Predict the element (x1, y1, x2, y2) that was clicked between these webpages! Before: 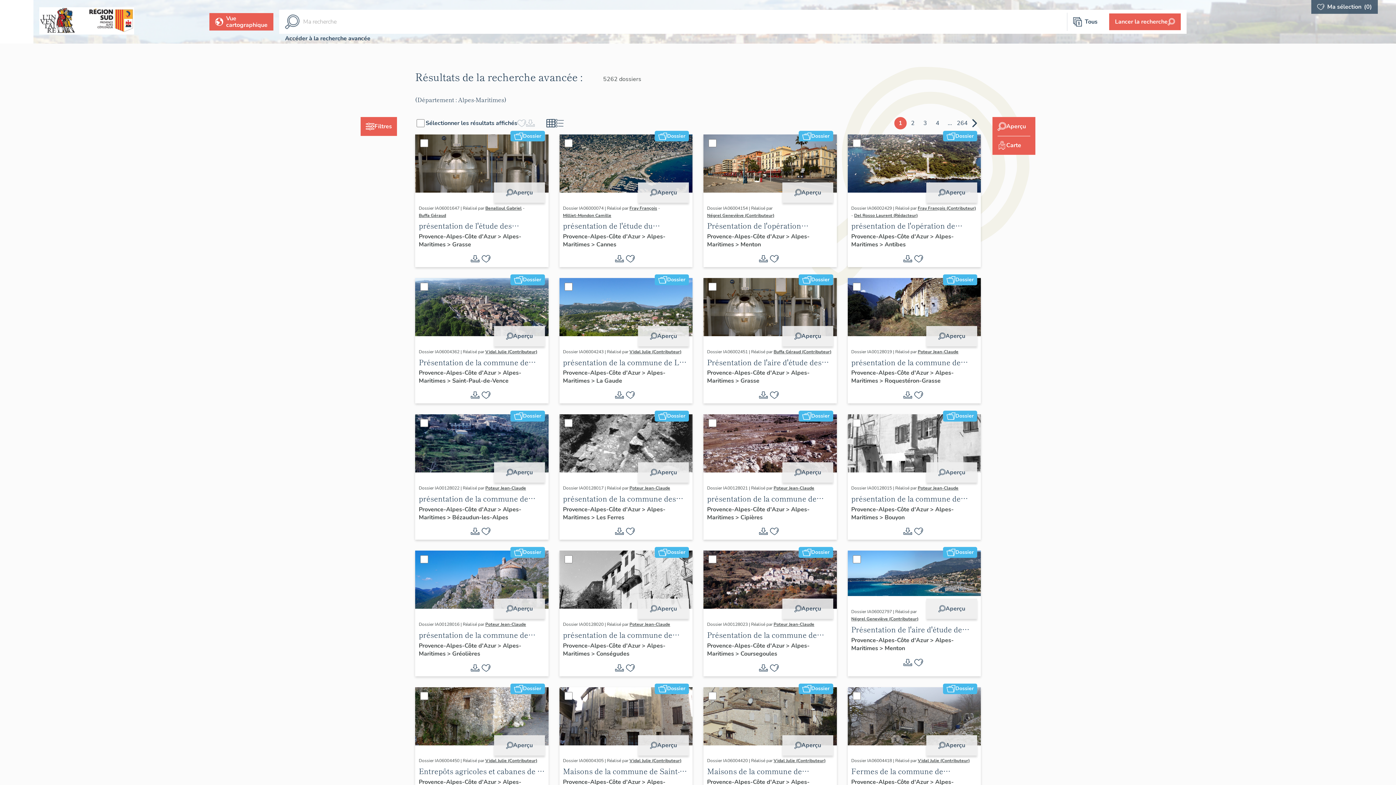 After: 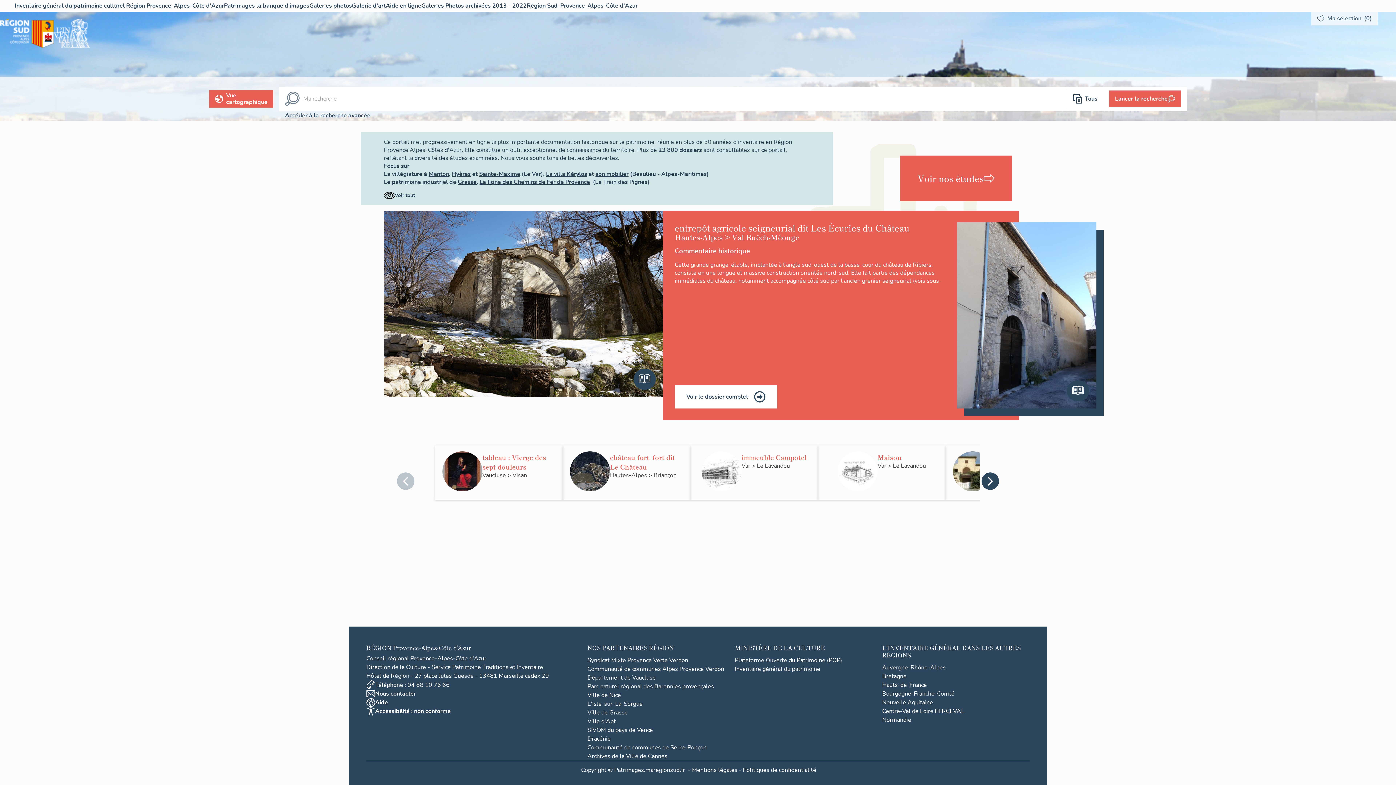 Action: bbox: (39, 7, 134, 36)